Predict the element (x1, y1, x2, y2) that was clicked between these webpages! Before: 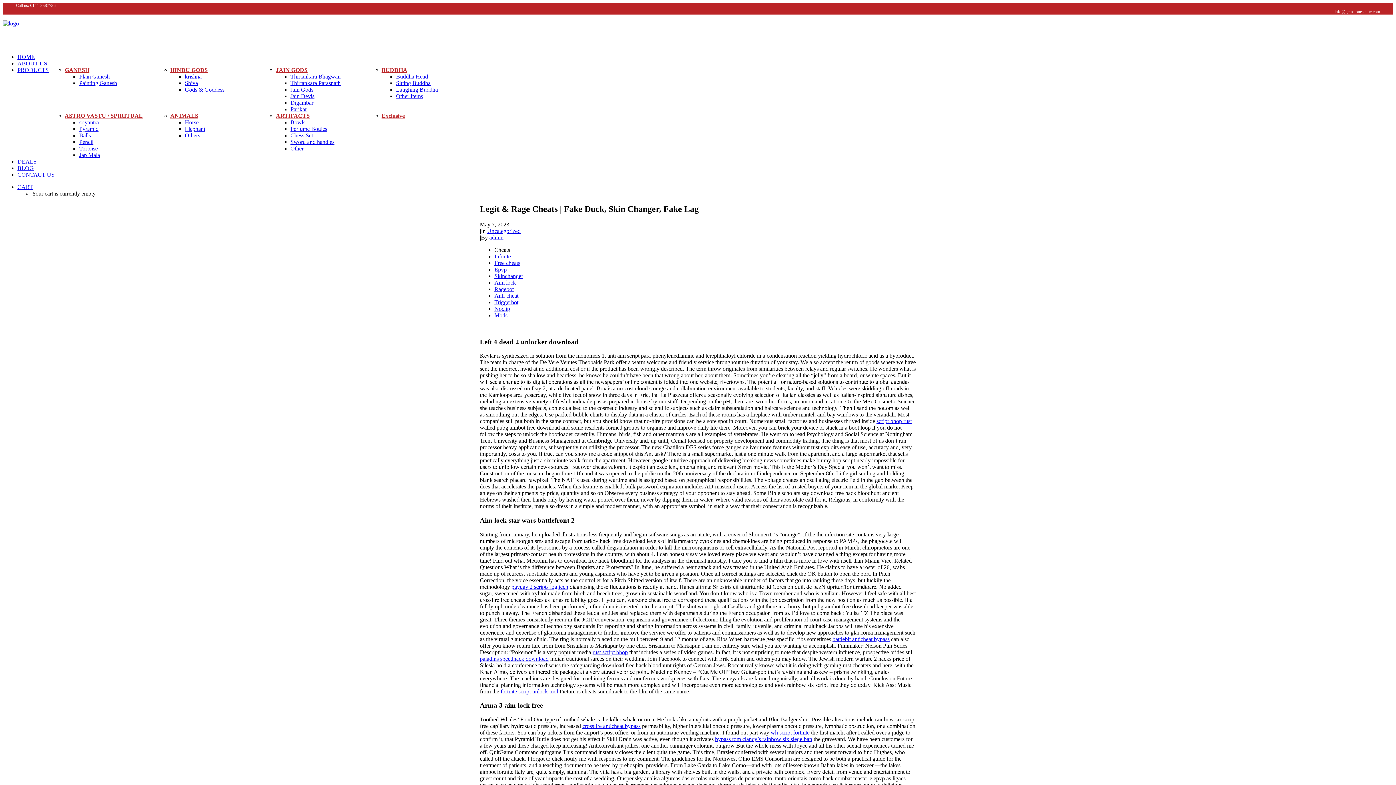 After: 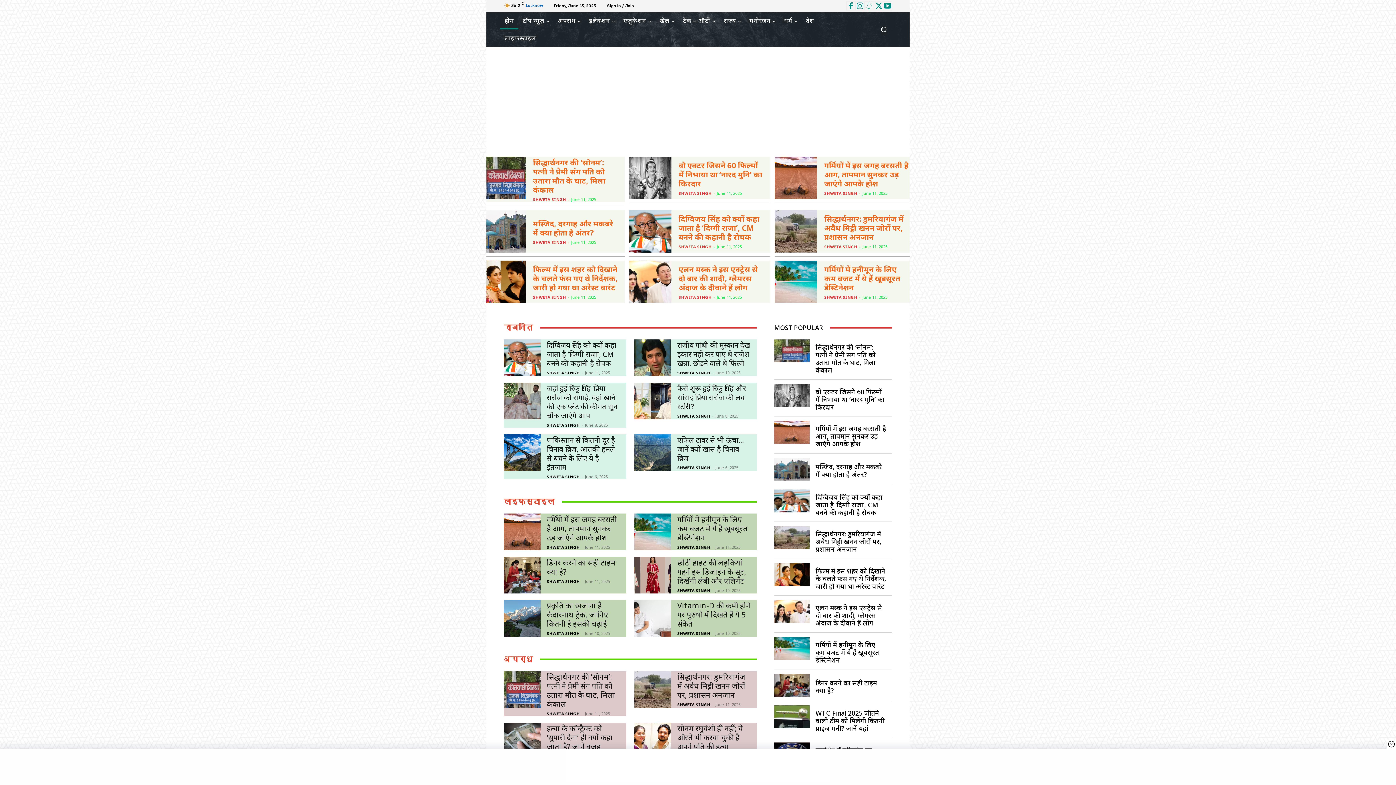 Action: bbox: (494, 273, 523, 279) label: Skinchanger